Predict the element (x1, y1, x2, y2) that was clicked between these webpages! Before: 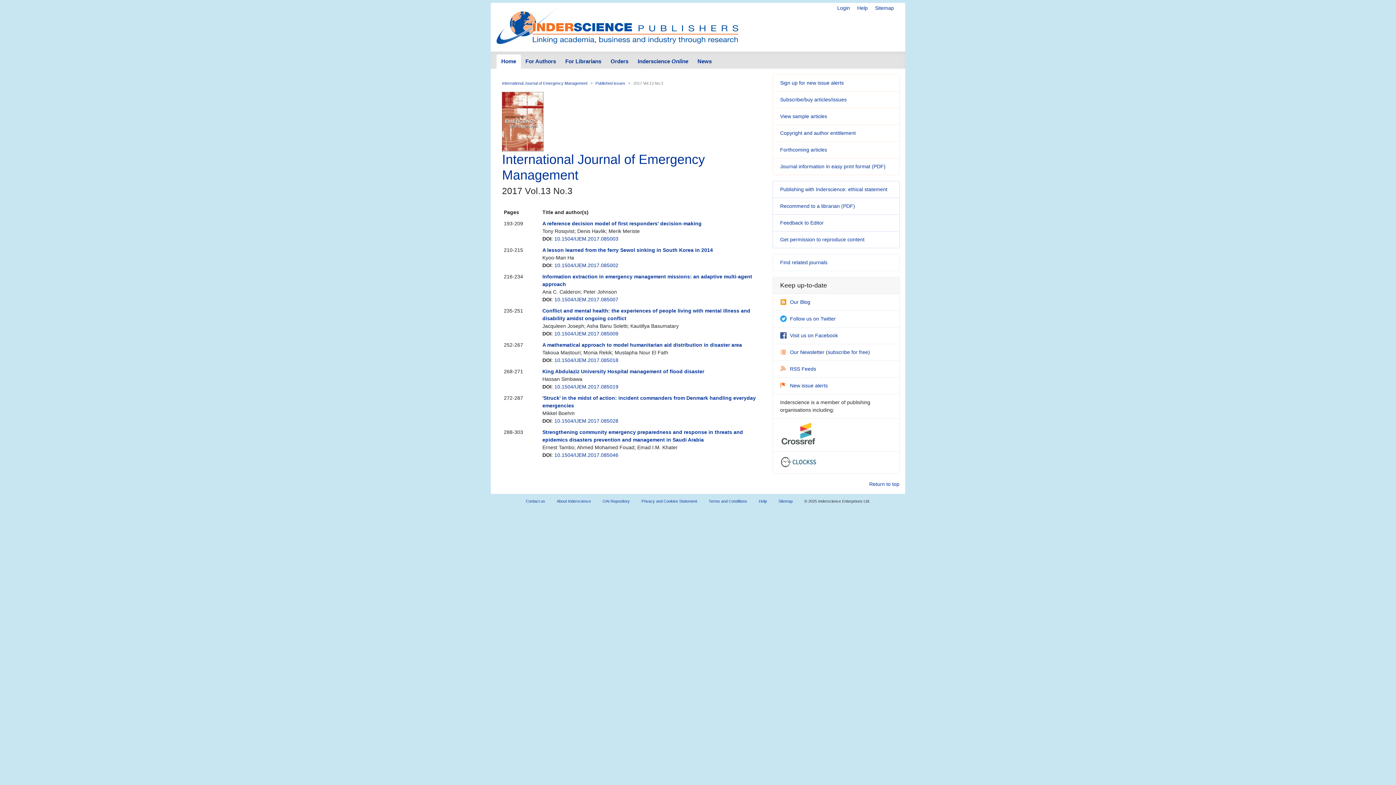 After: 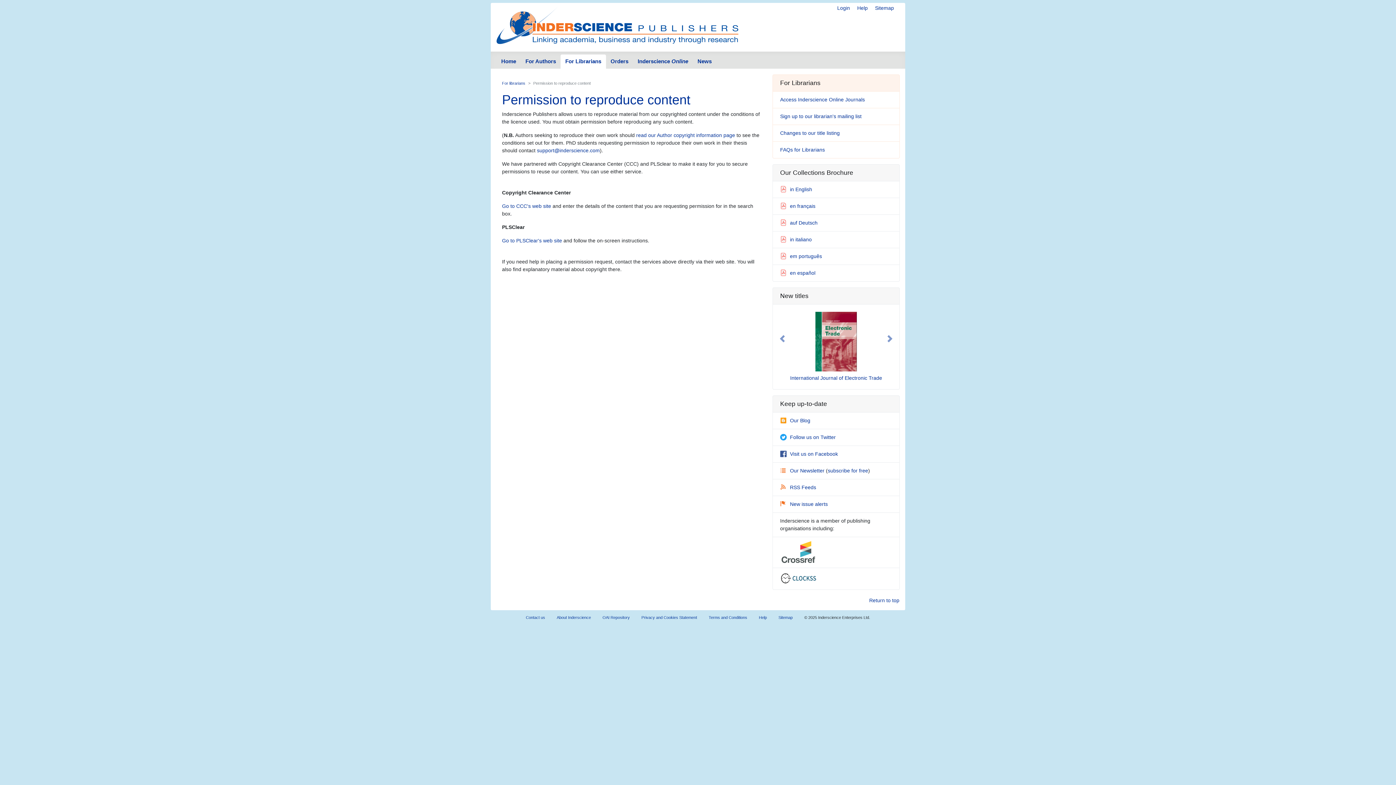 Action: label: Get permission to reproduce content bbox: (780, 236, 864, 242)